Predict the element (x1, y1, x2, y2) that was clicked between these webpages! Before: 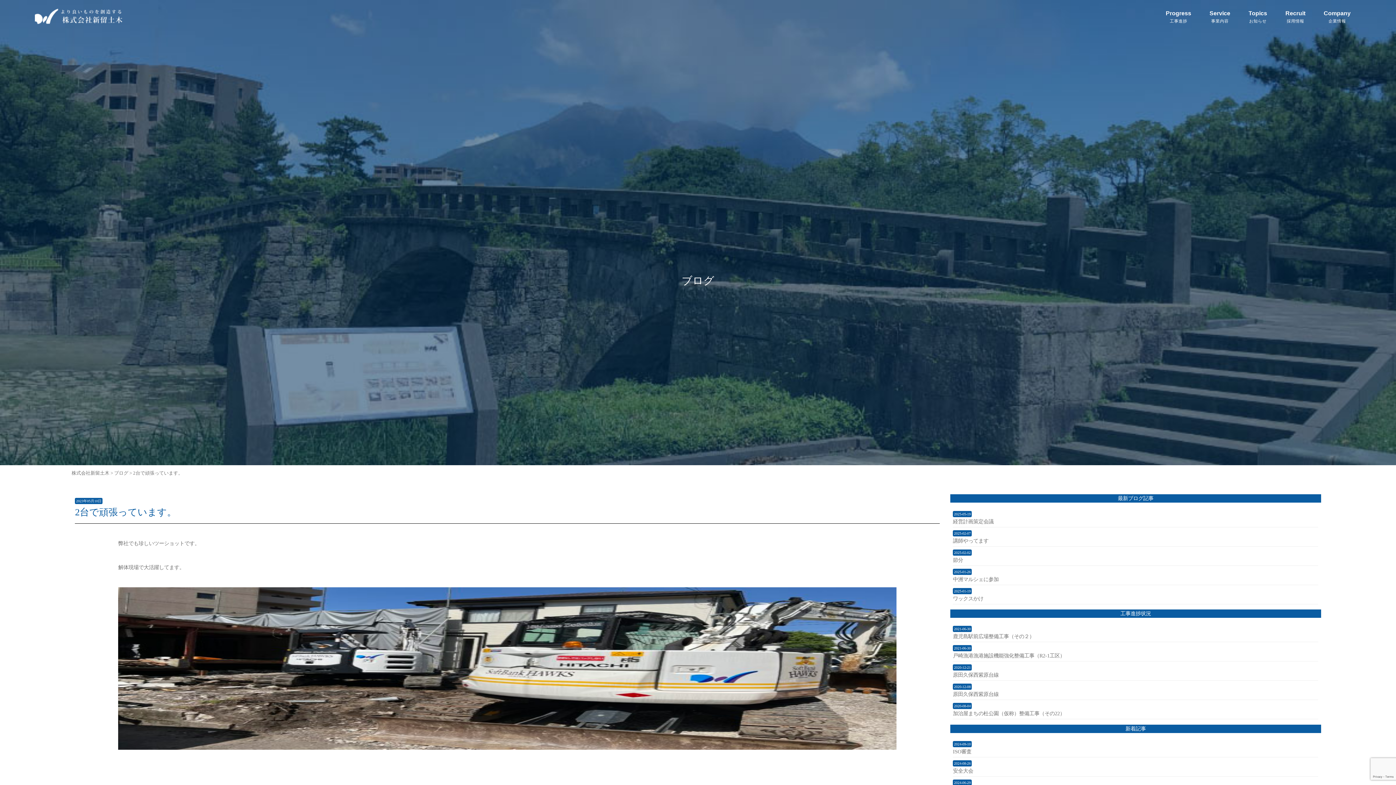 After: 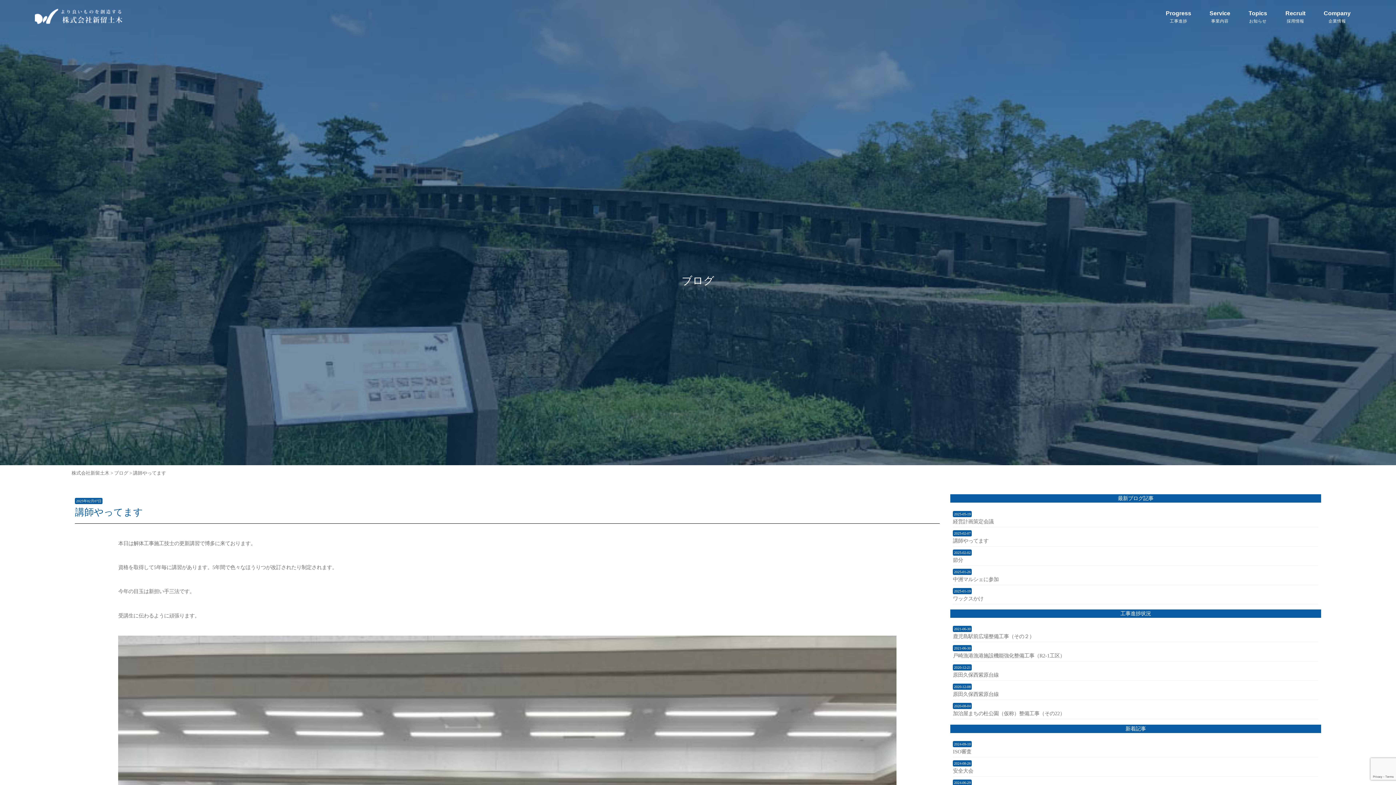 Action: bbox: (953, 538, 988, 543) label: 講師やってます